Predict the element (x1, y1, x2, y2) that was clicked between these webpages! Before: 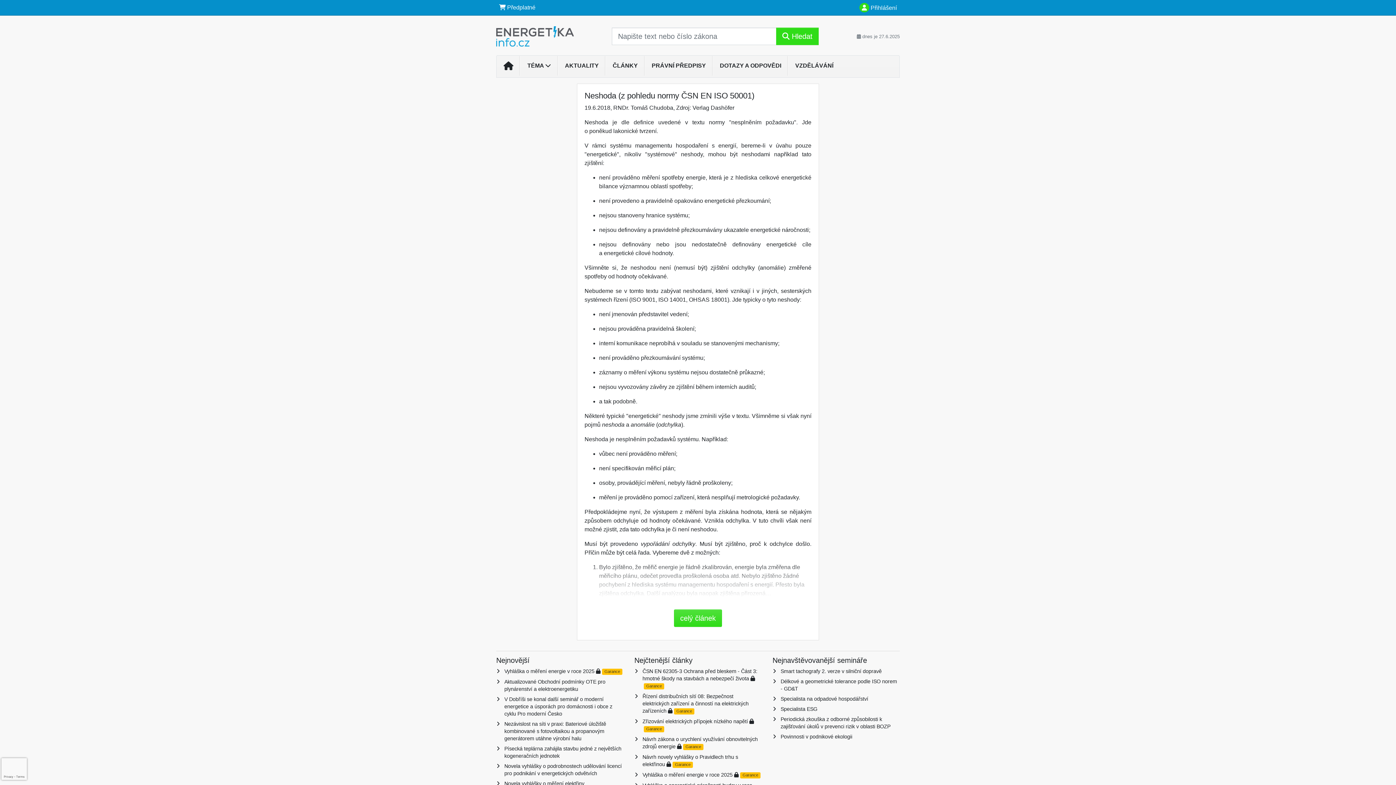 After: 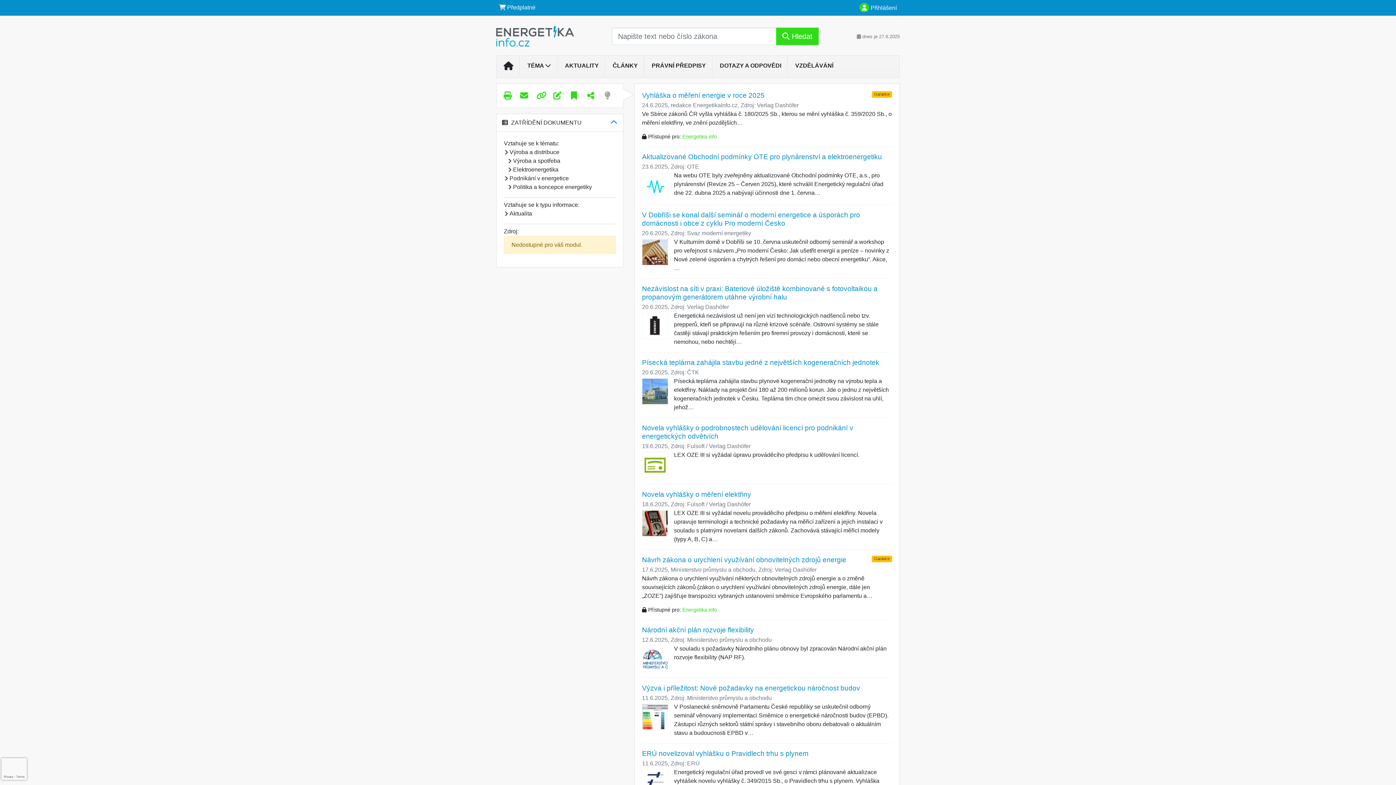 Action: label: Novela vyhlášky o měření elektřiny bbox: (504, 780, 584, 786)